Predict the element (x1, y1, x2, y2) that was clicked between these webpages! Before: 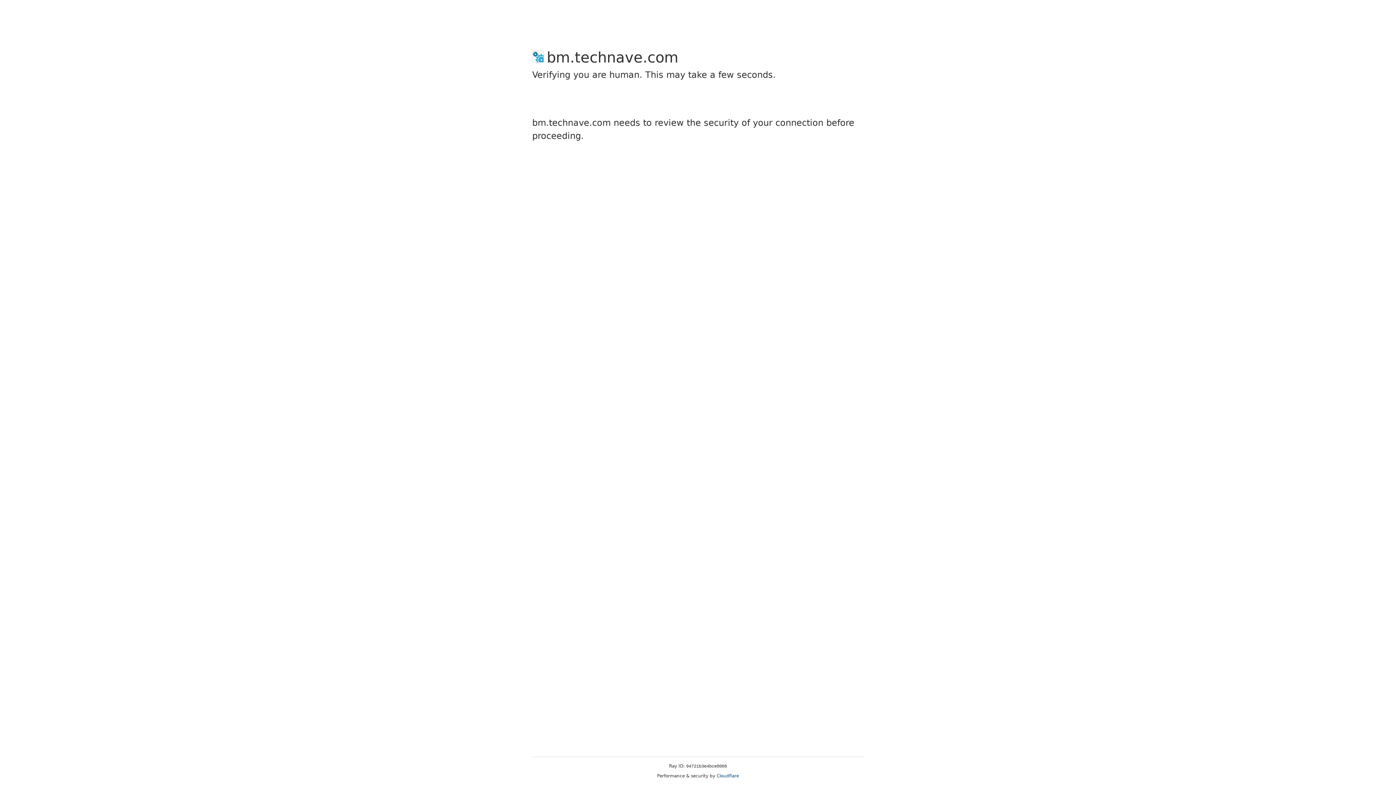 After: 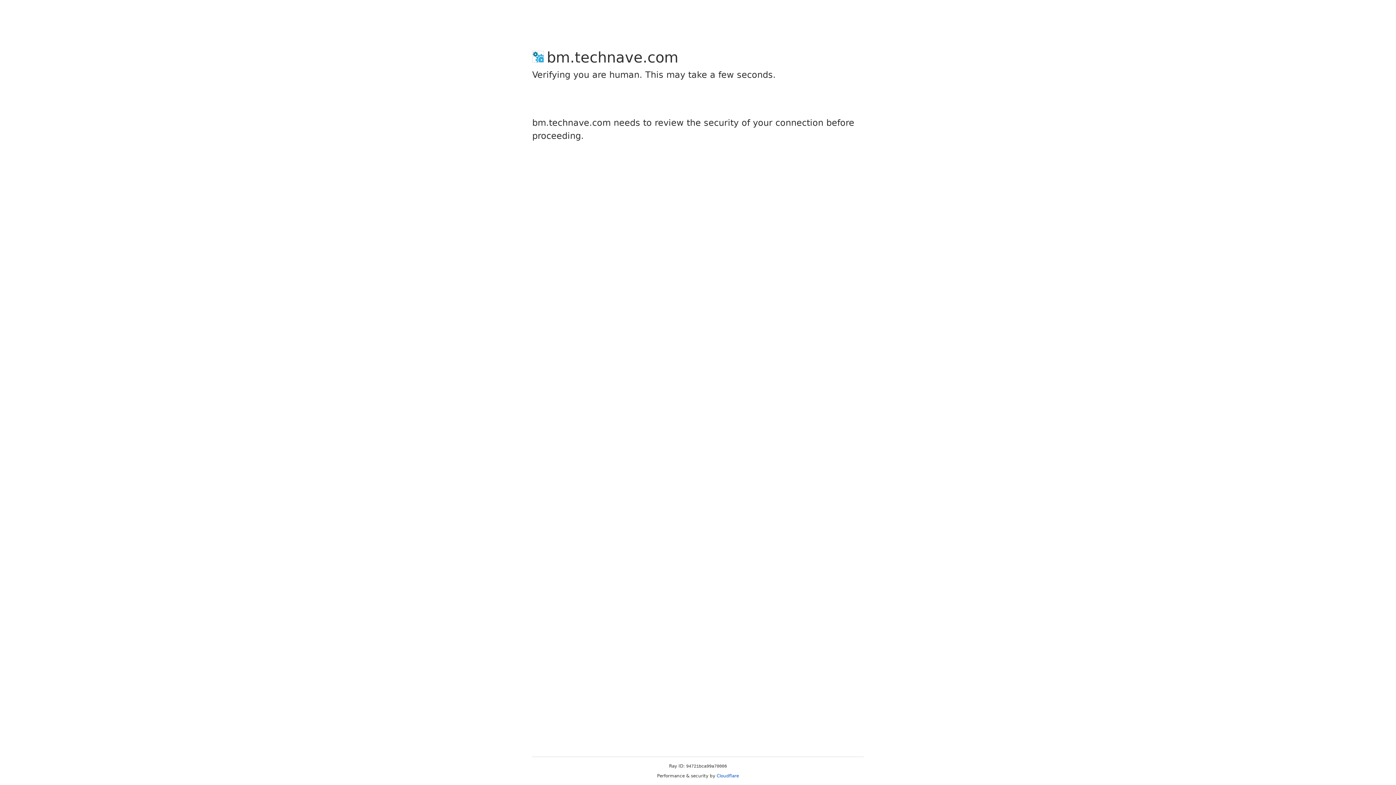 Action: bbox: (716, 773, 739, 778) label: Cloudflare